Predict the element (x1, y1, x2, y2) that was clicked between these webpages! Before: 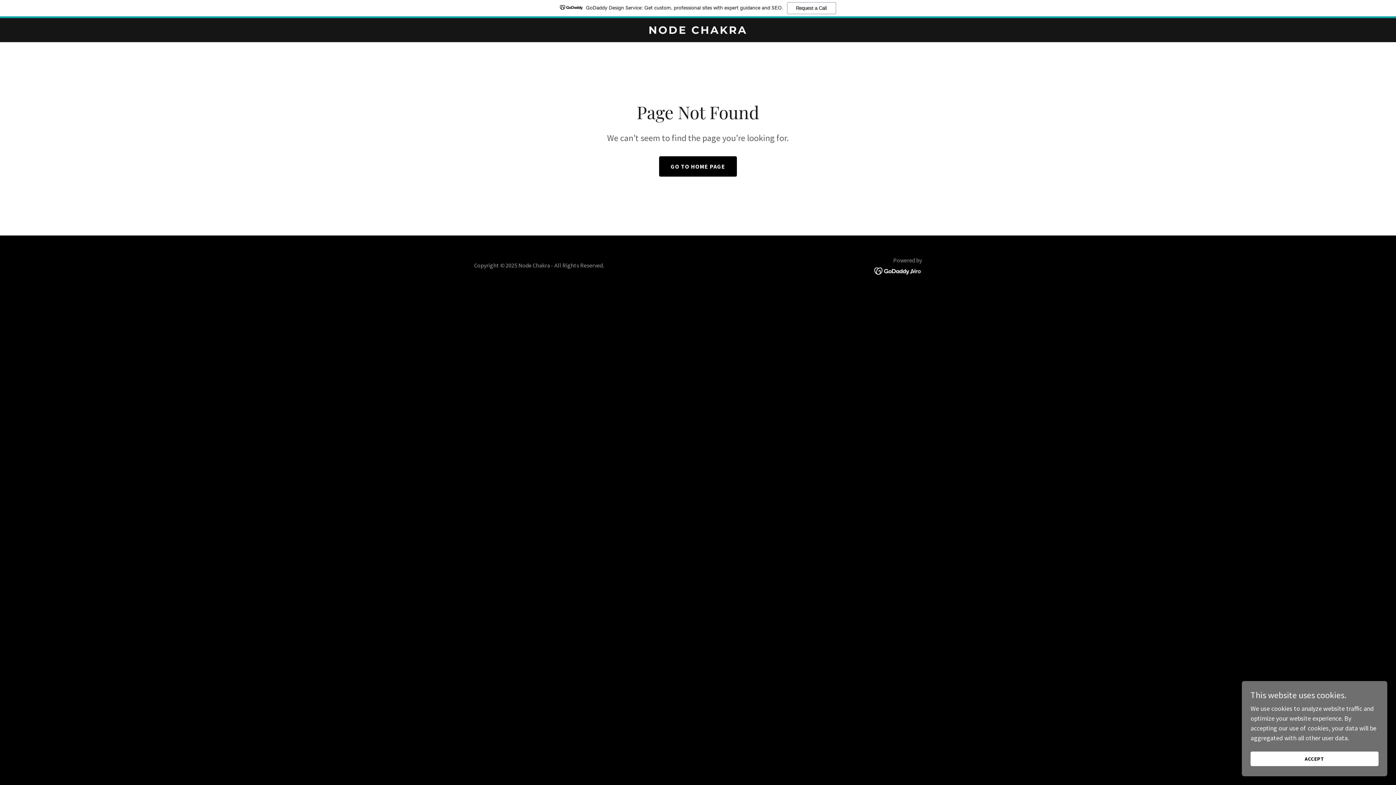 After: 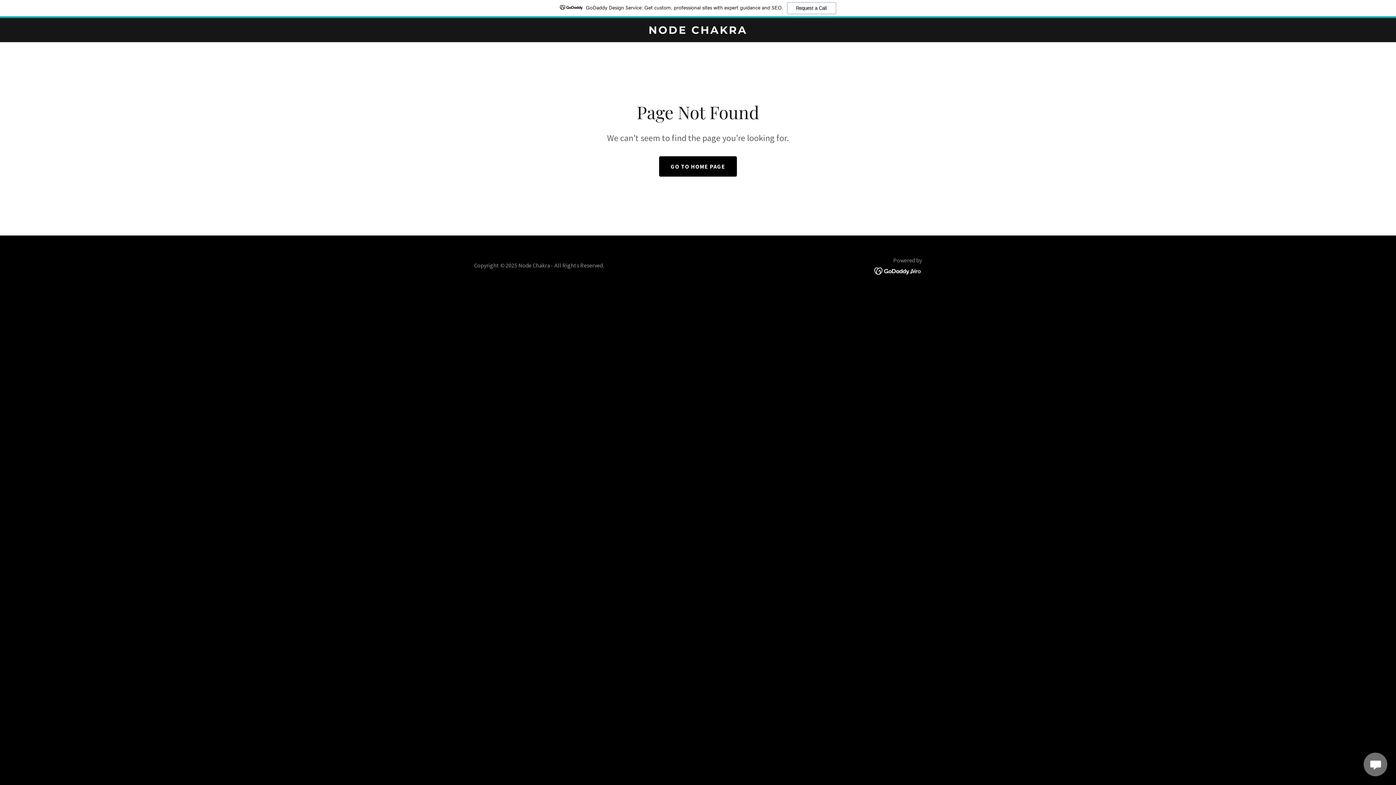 Action: label: ACCEPT bbox: (1250, 752, 1378, 766)